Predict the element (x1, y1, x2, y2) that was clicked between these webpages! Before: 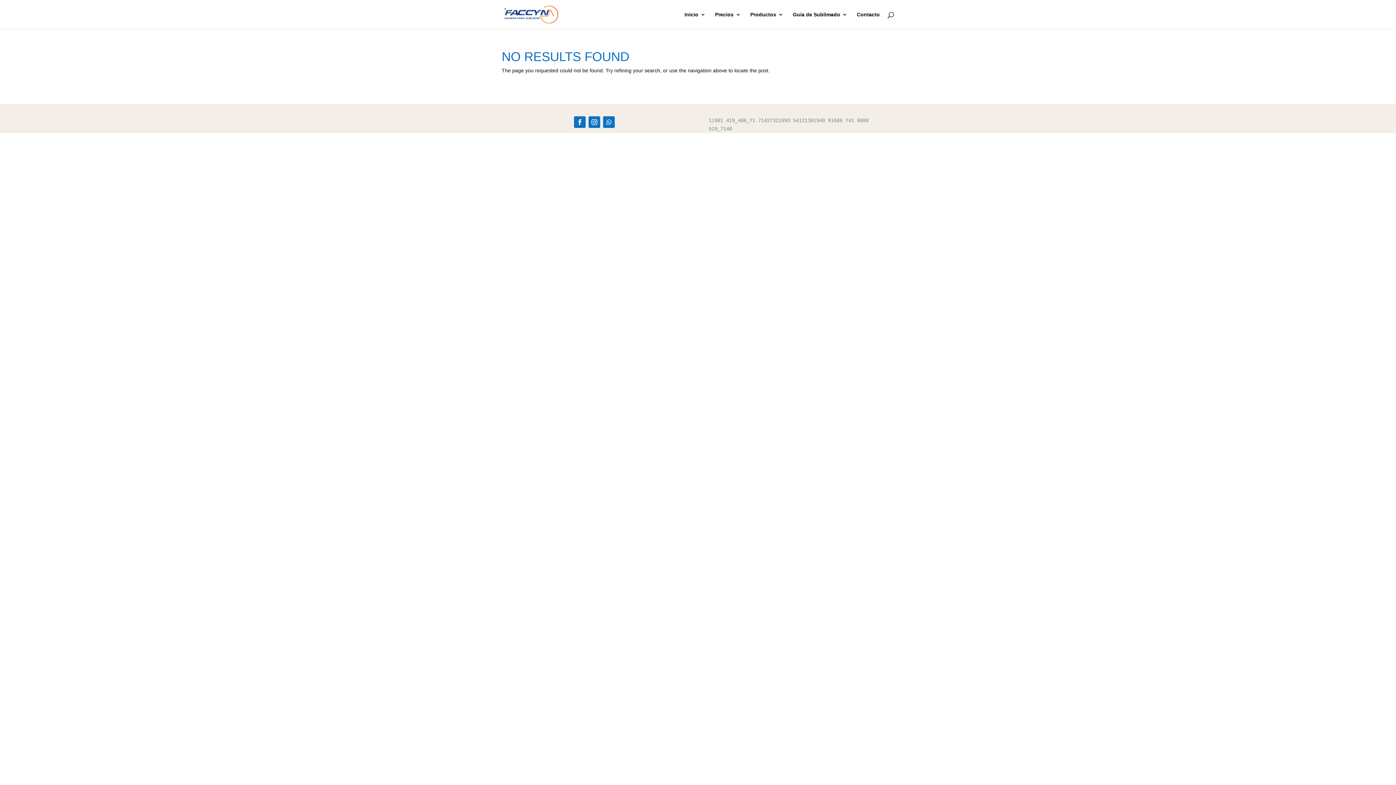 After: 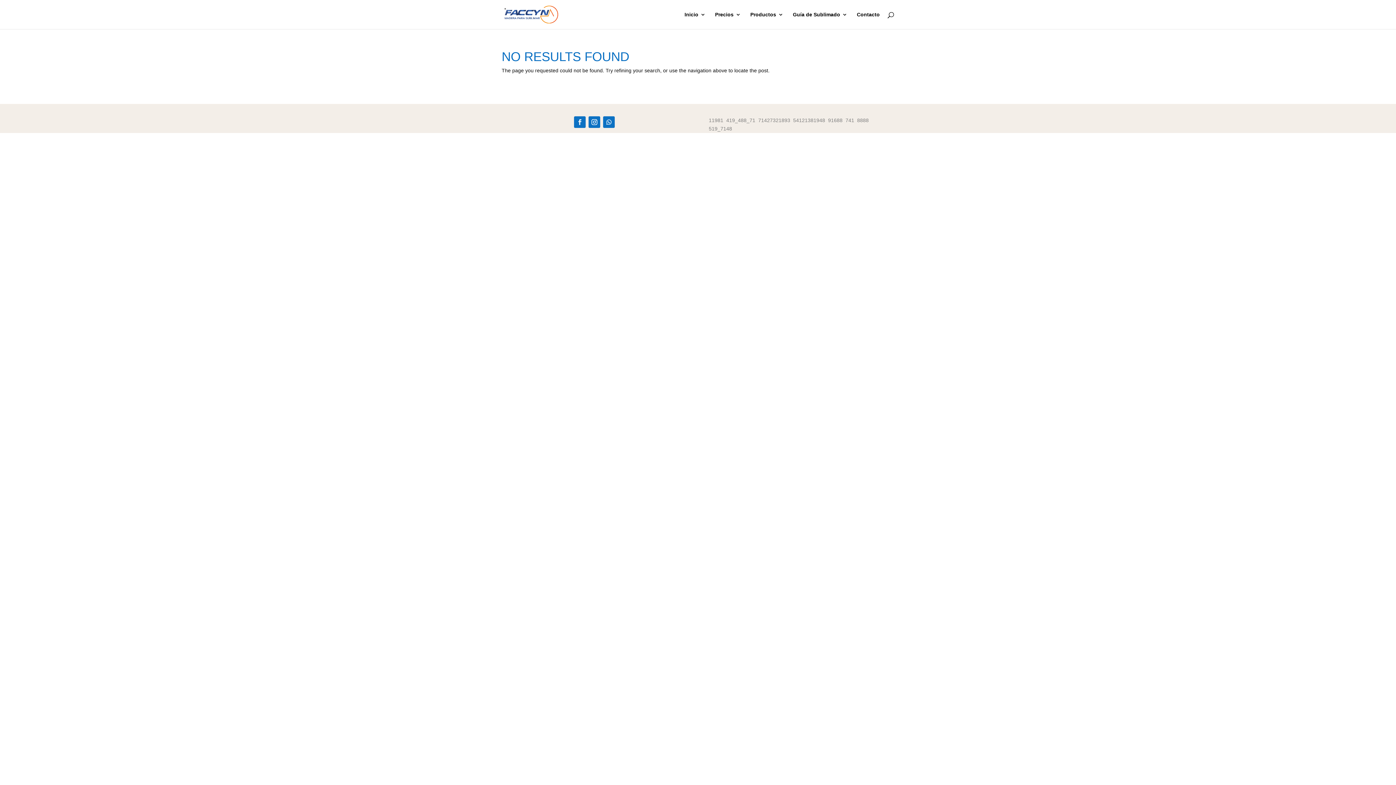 Action: bbox: (574, 116, 585, 128)